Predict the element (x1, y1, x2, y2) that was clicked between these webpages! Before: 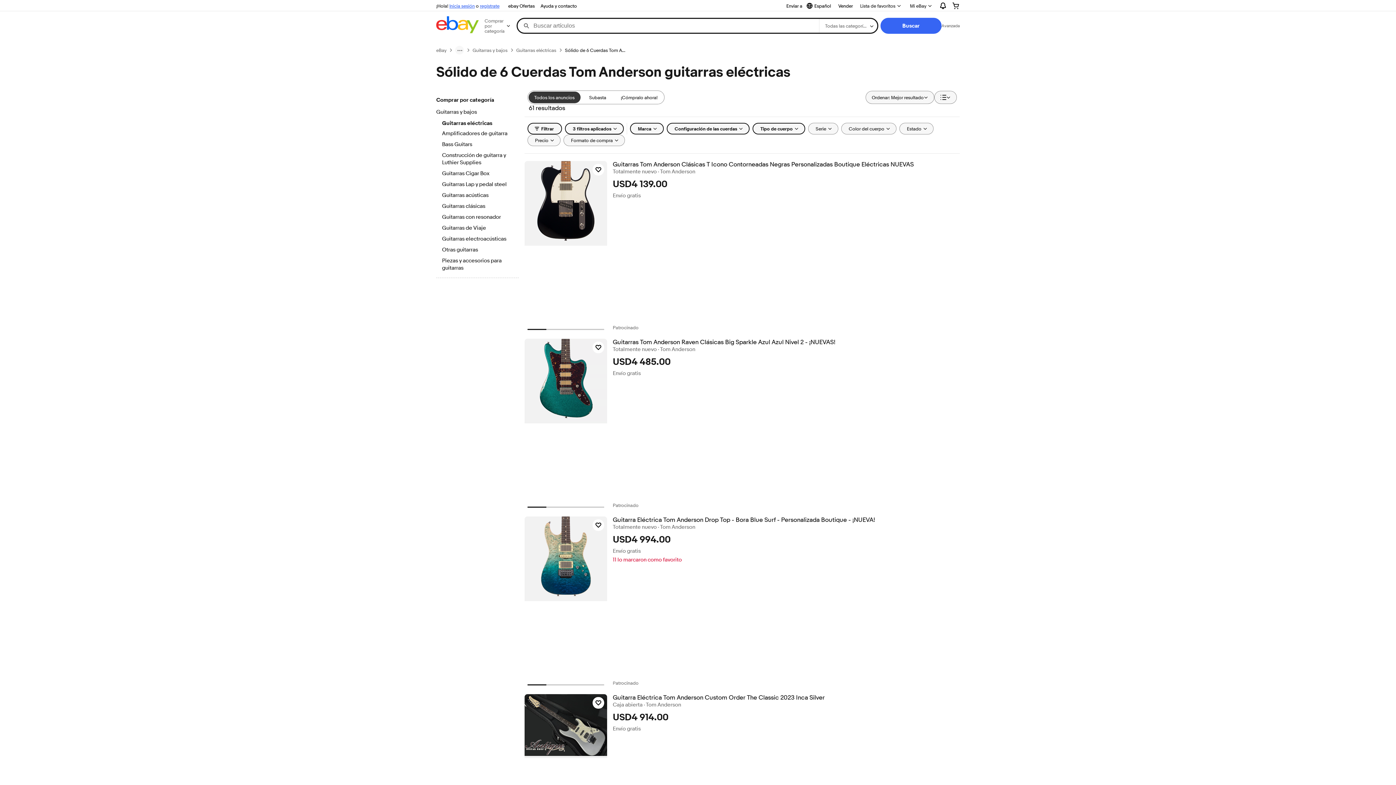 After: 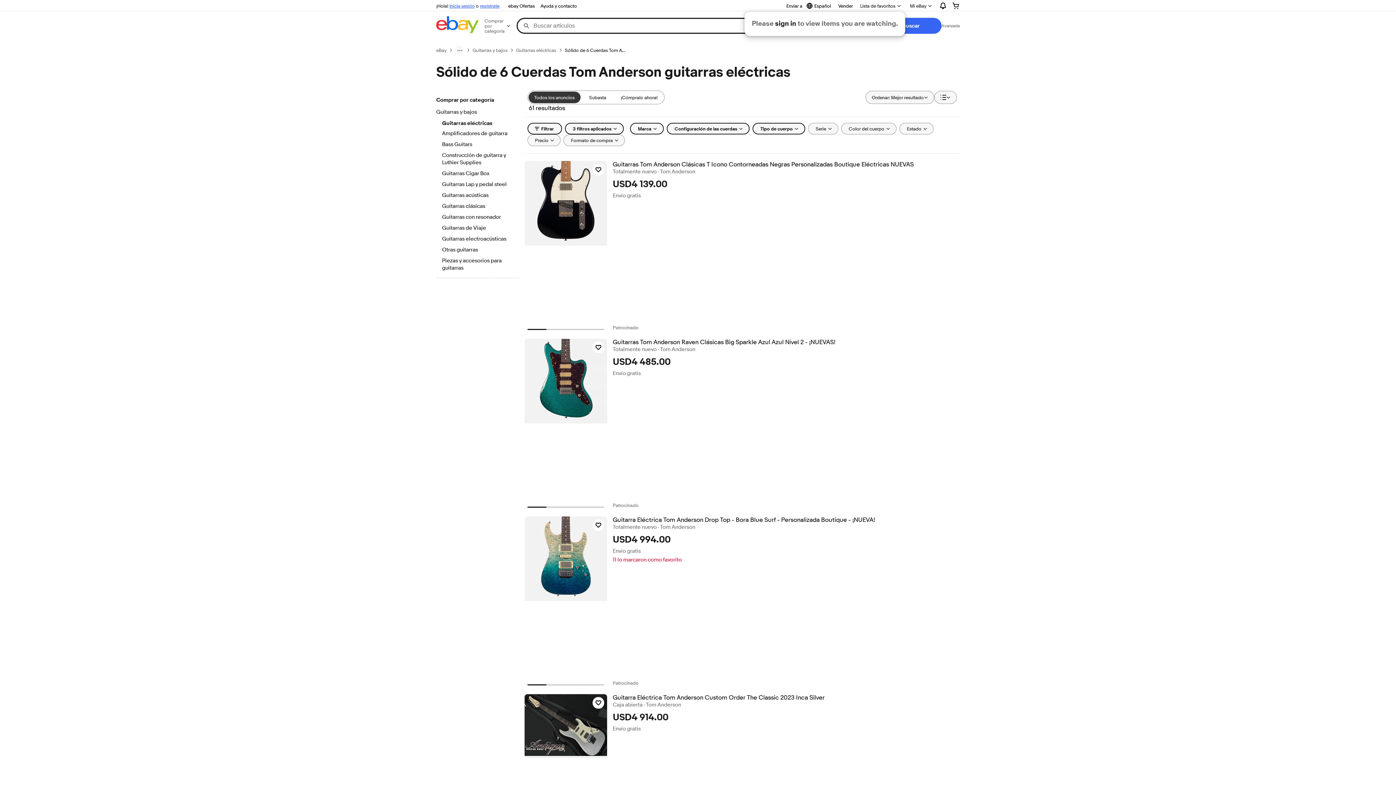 Action: label: Lista de favoritos bbox: (856, 0, 905, 11)